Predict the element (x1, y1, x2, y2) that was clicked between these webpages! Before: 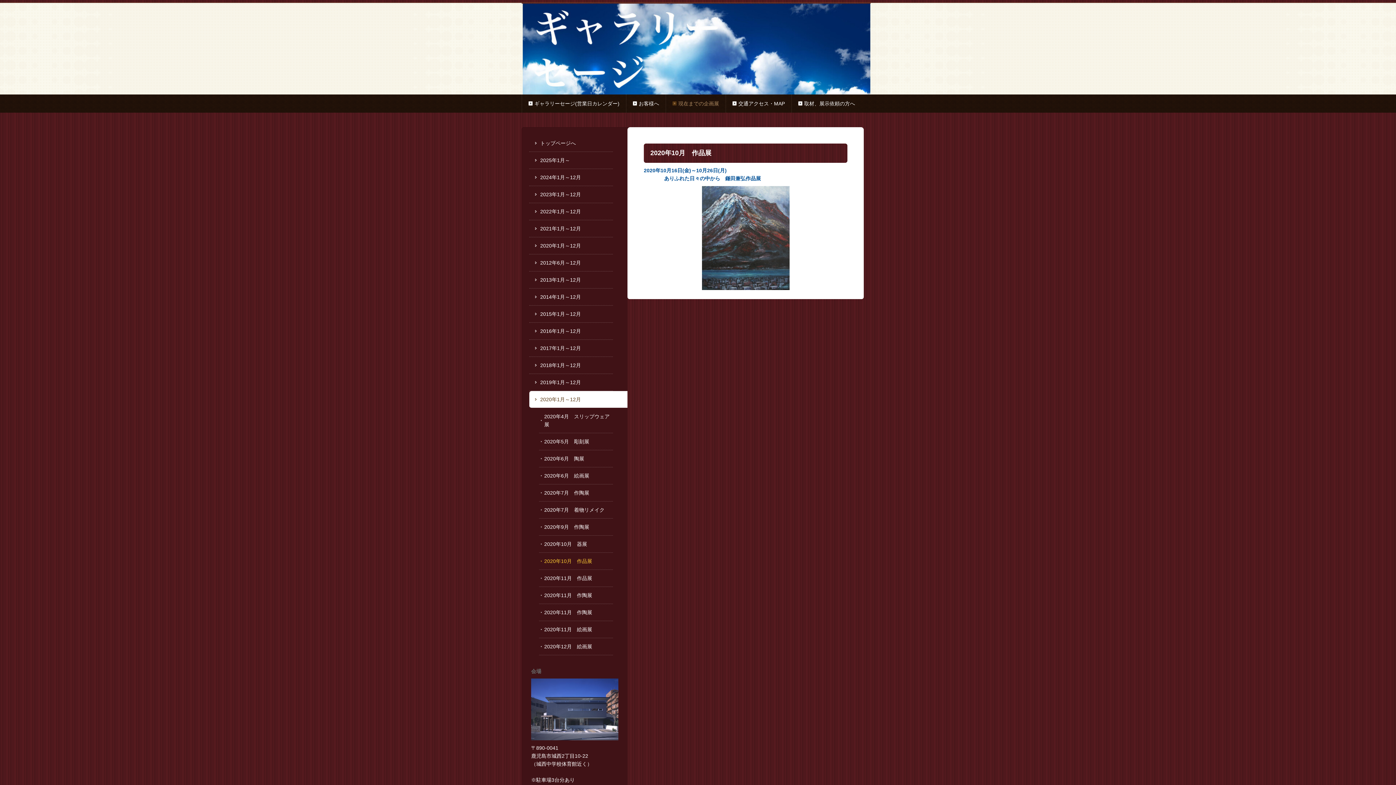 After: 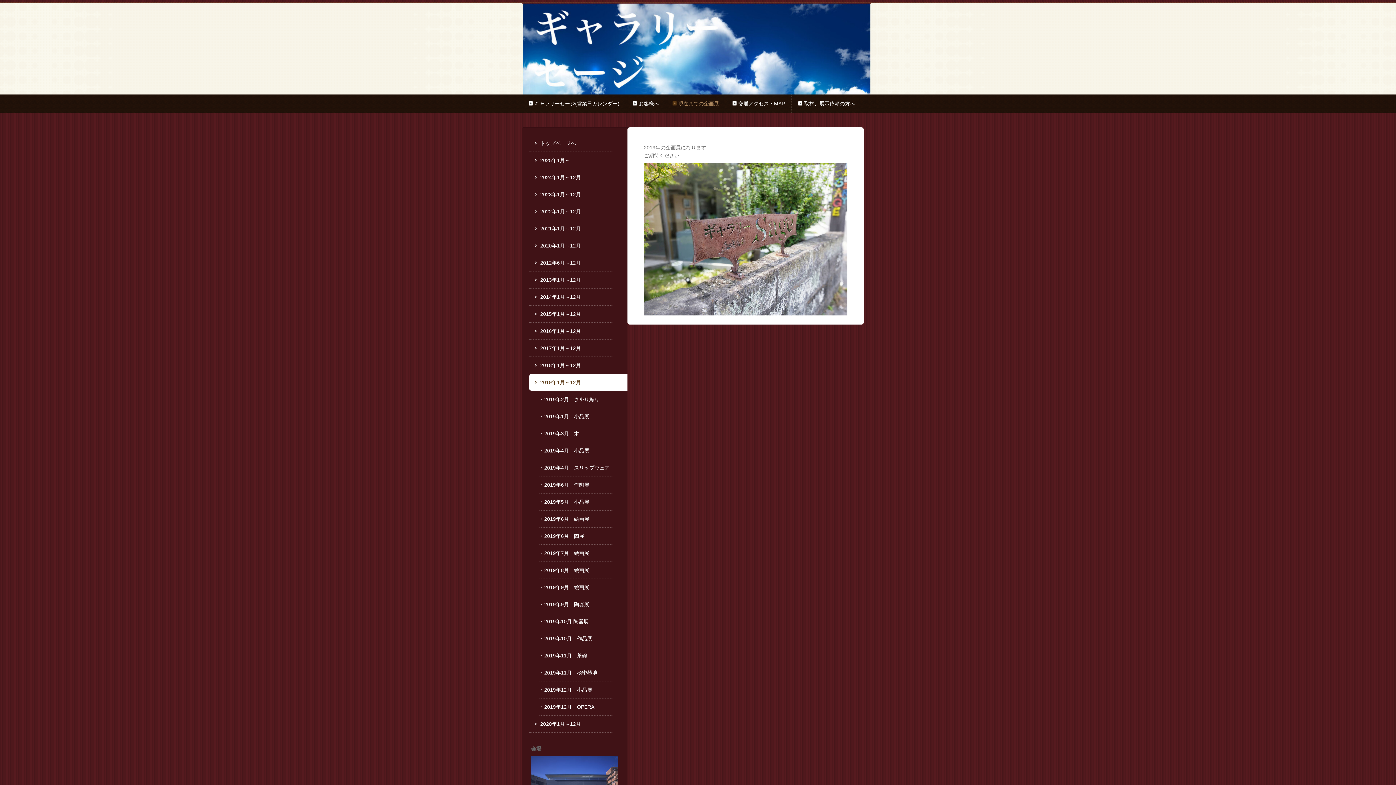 Action: bbox: (529, 374, 613, 391) label: 2019年1月～12月